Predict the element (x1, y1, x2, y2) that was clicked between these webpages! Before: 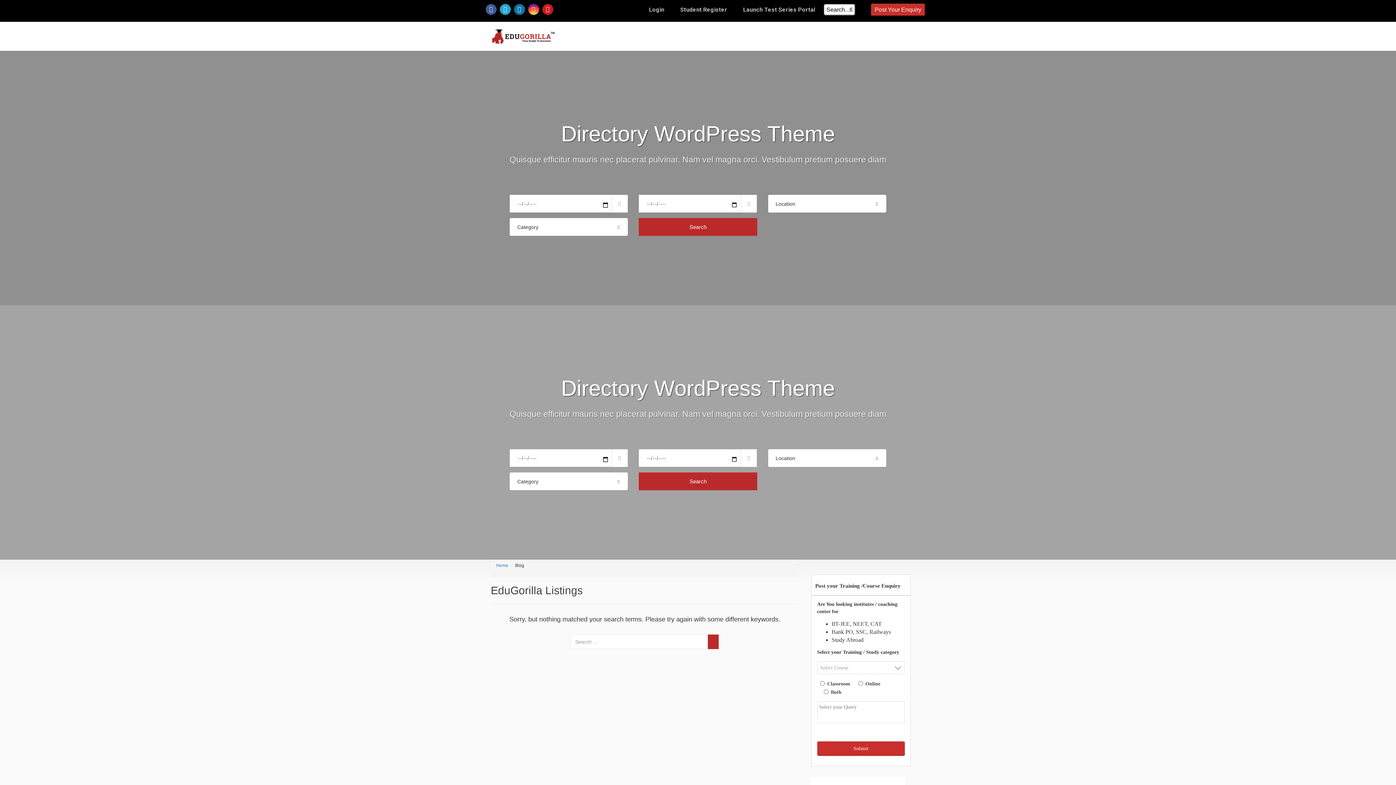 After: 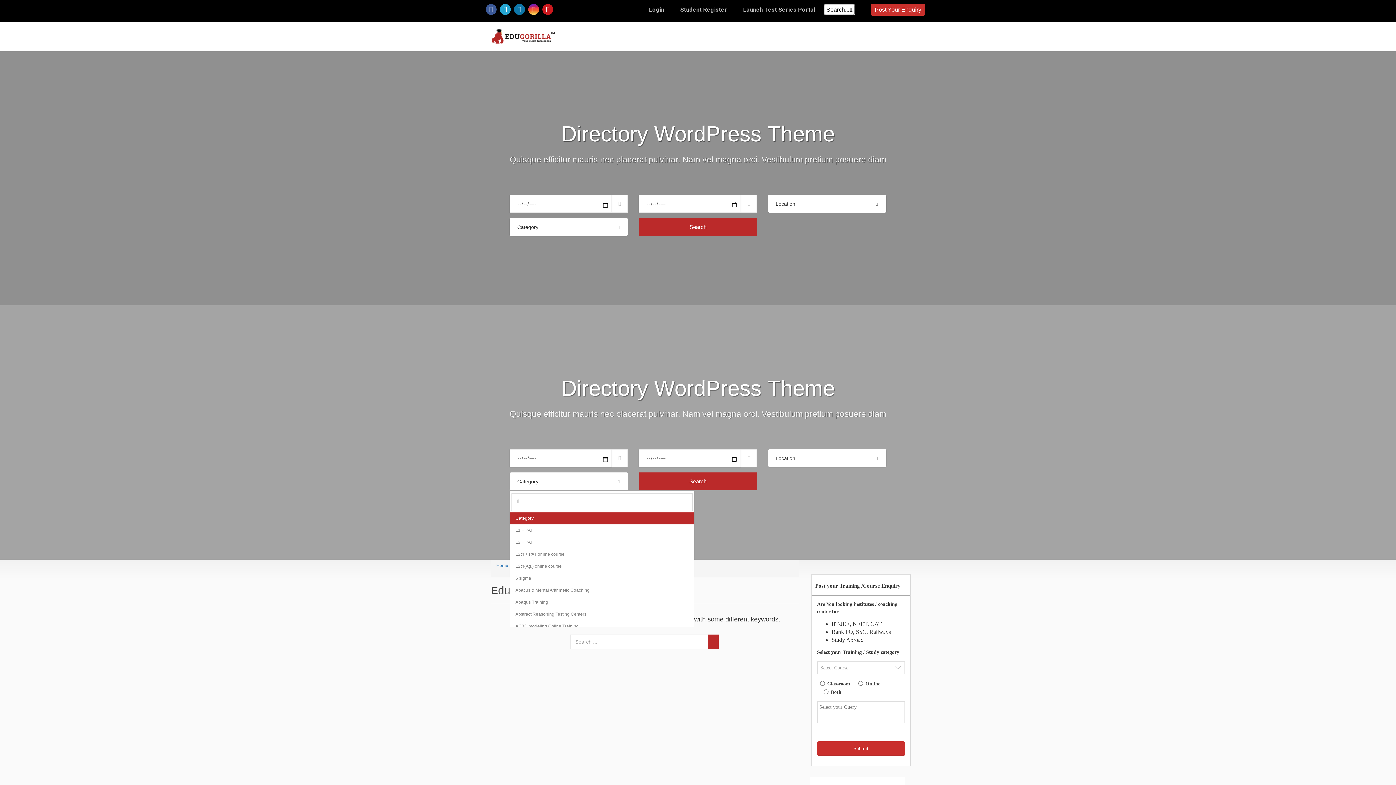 Action: bbox: (509, 472, 628, 490) label: Category
 